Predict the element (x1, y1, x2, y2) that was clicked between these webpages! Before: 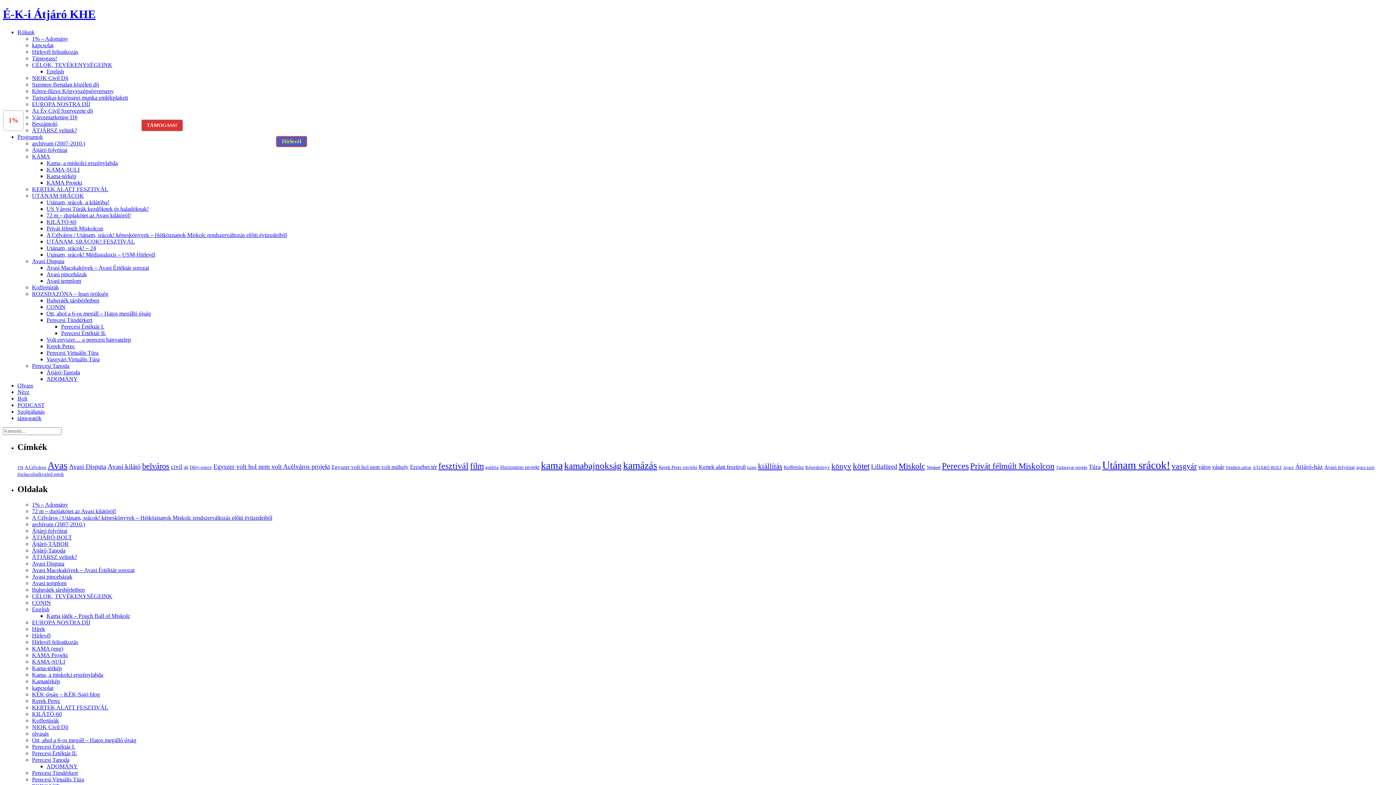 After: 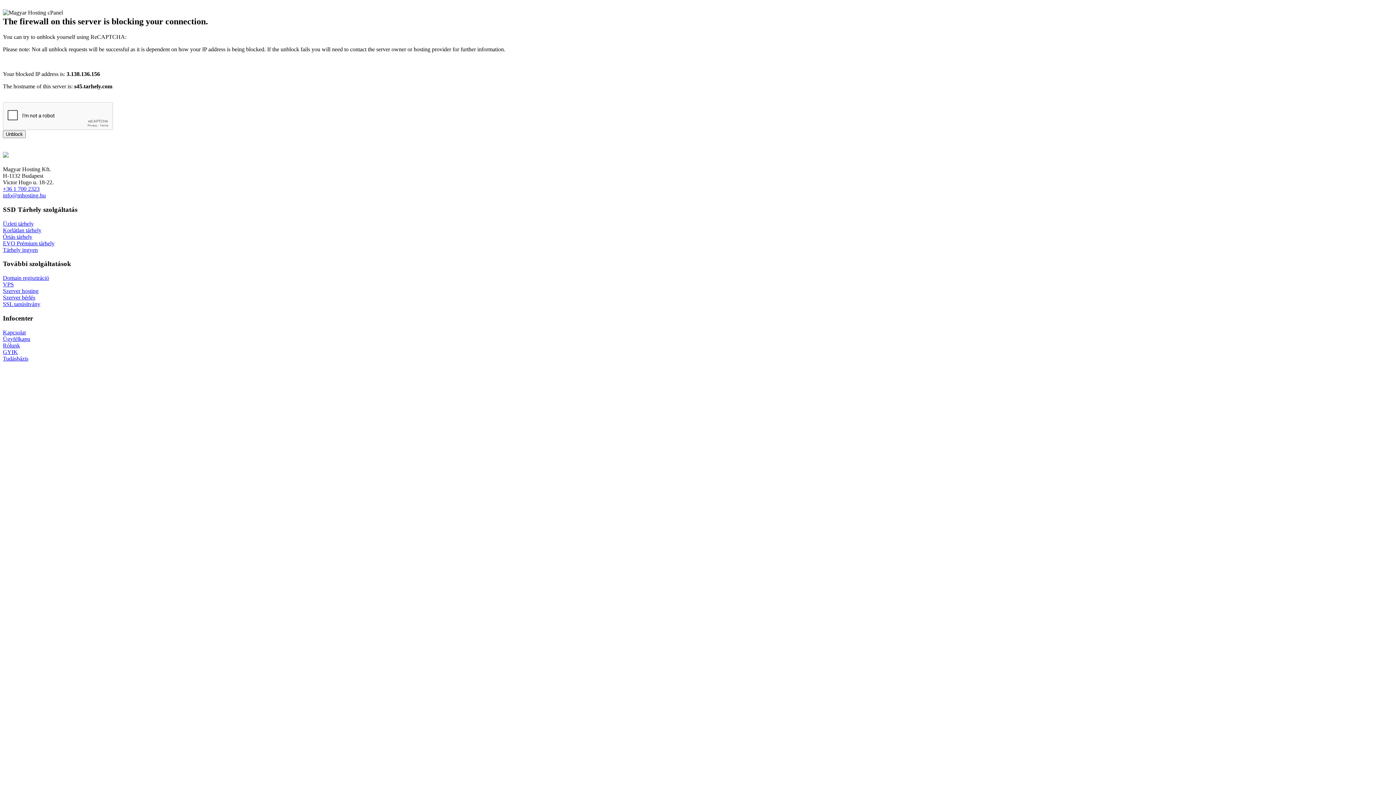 Action: label: Ott, ahol a 6-os megáll – Hatos megálló újság bbox: (46, 310, 150, 316)